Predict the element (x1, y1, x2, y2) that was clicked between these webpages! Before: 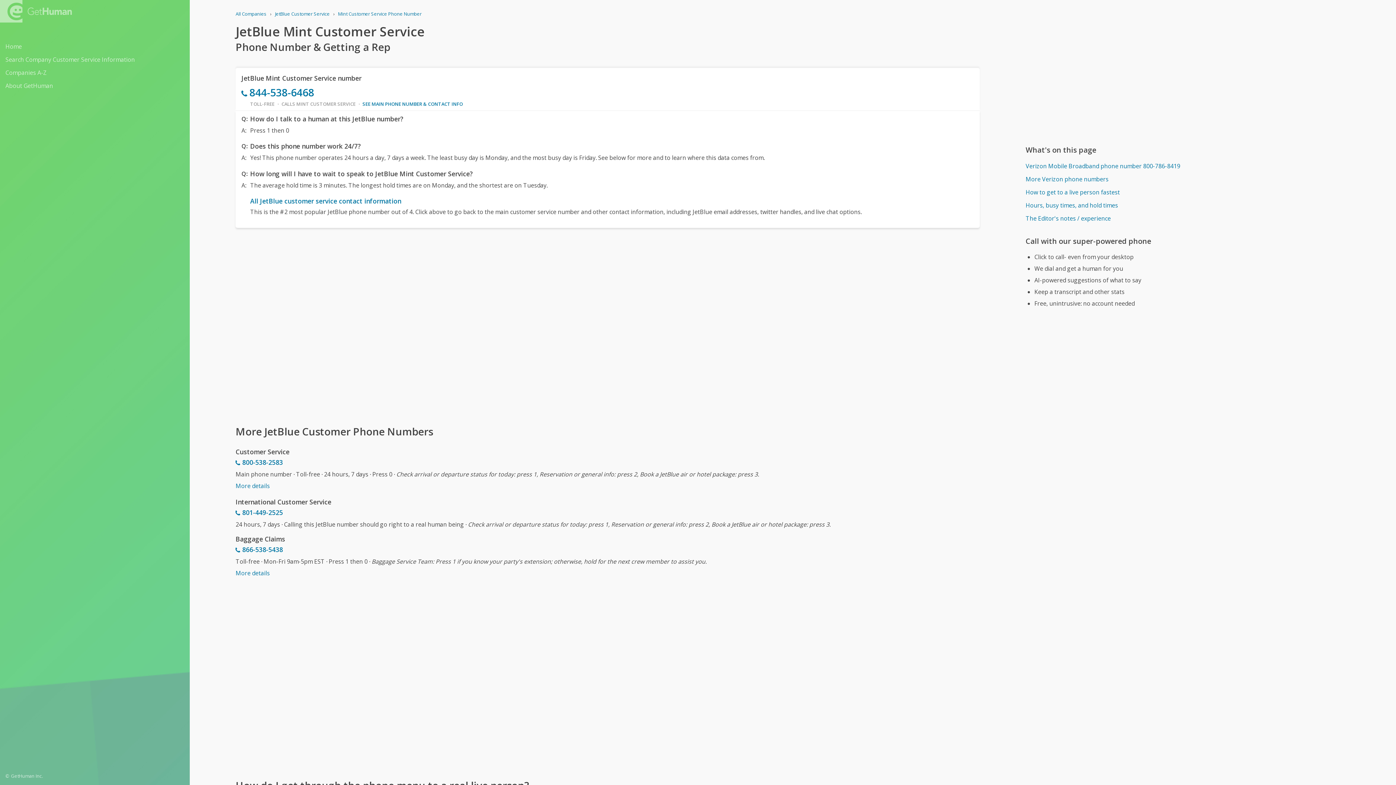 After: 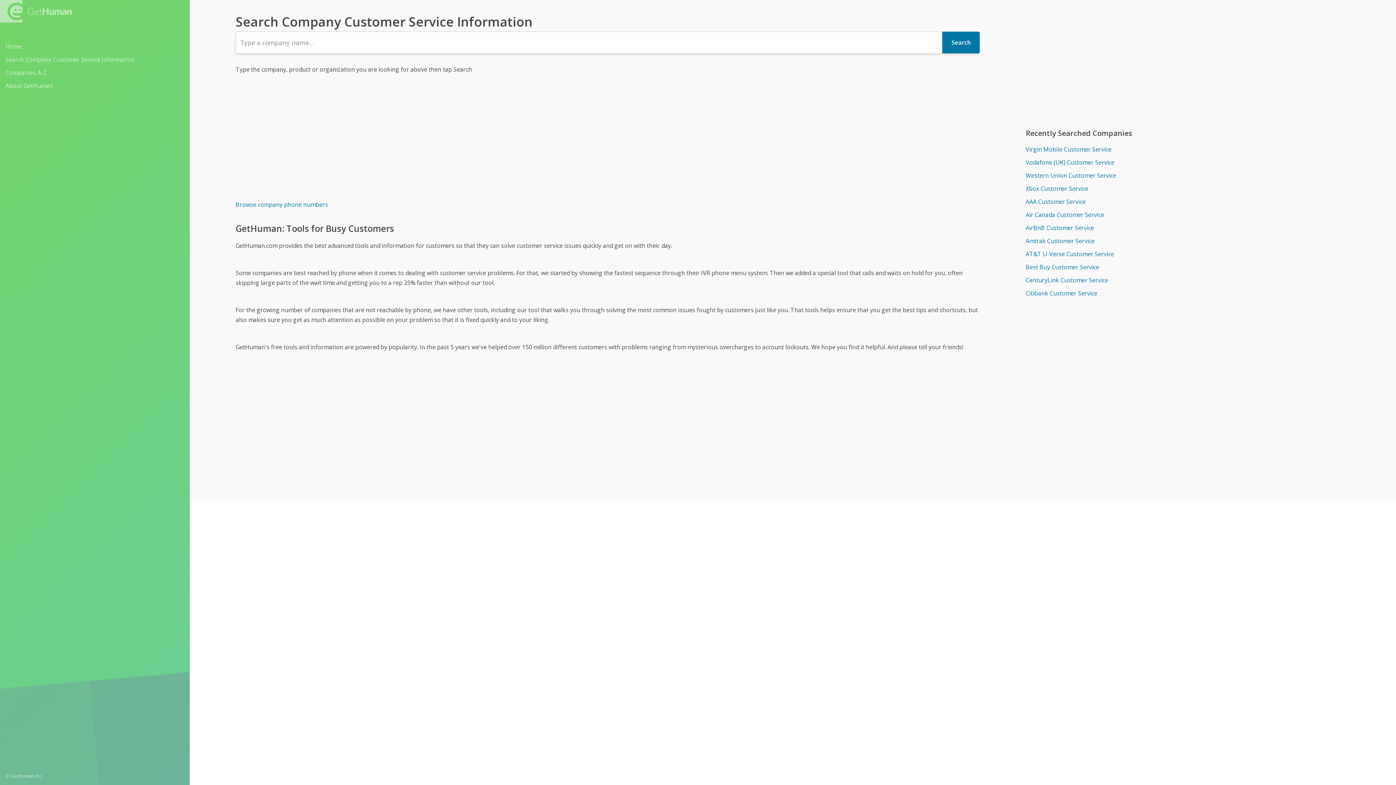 Action: bbox: (5, 53, 184, 65) label: Search Company Customer Service Information